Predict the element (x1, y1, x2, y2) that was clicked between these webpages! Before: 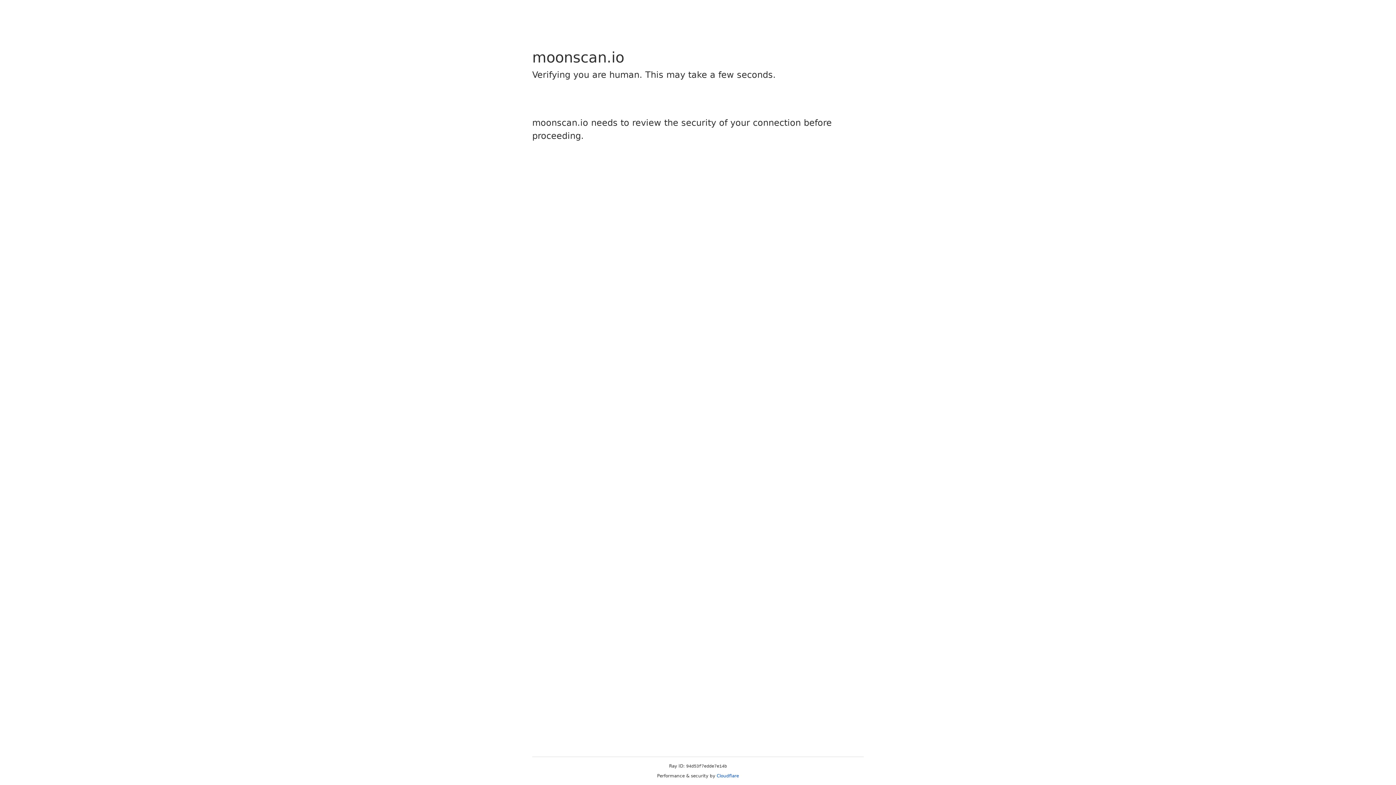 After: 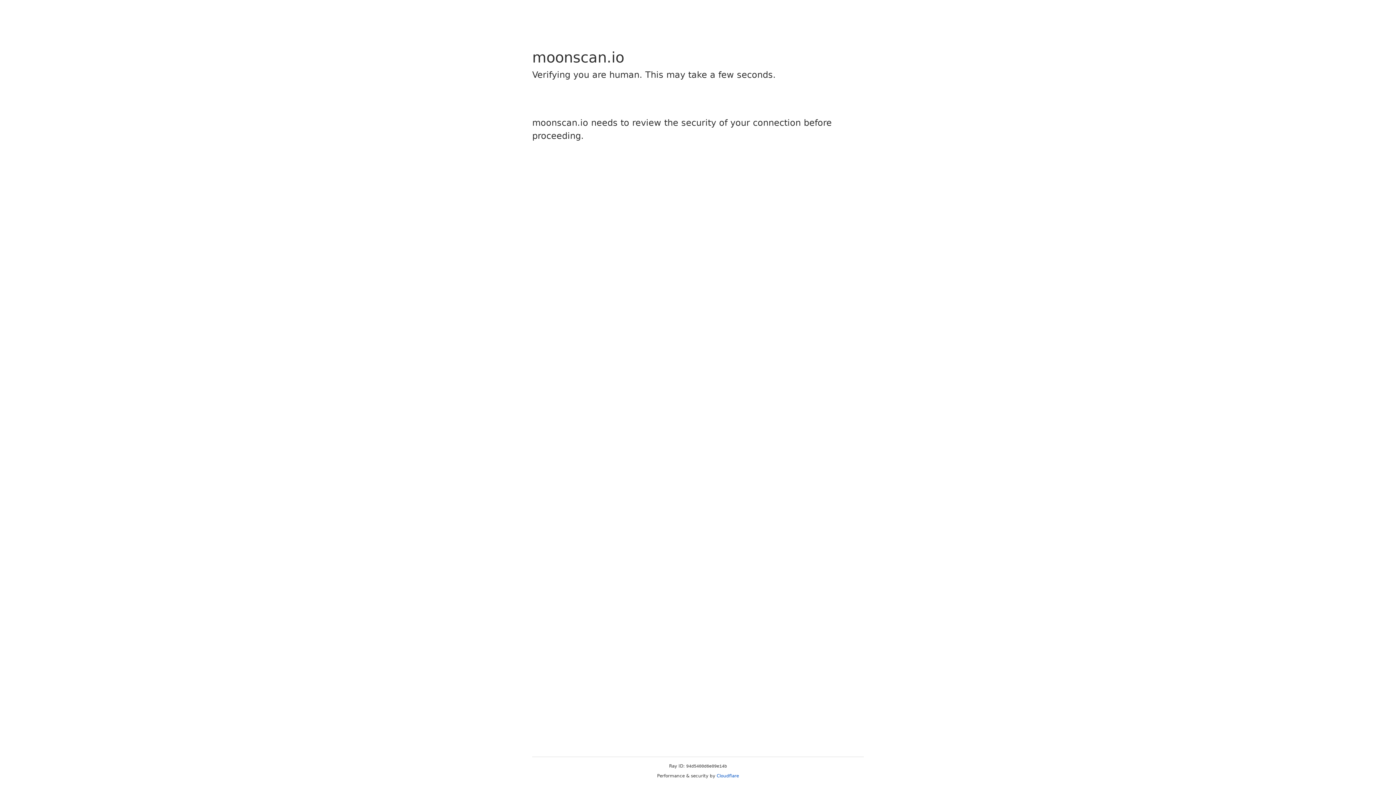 Action: label: Cloudflare bbox: (716, 773, 739, 778)